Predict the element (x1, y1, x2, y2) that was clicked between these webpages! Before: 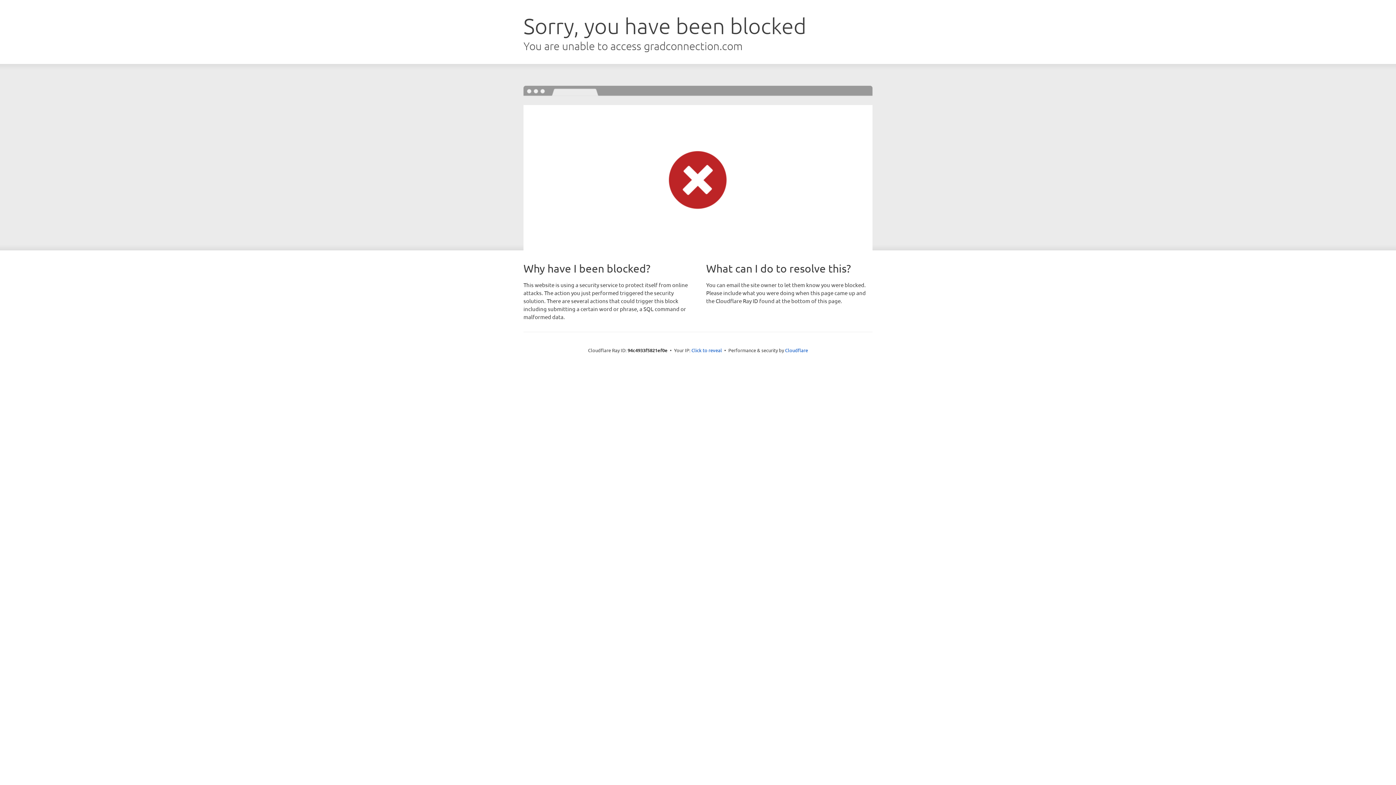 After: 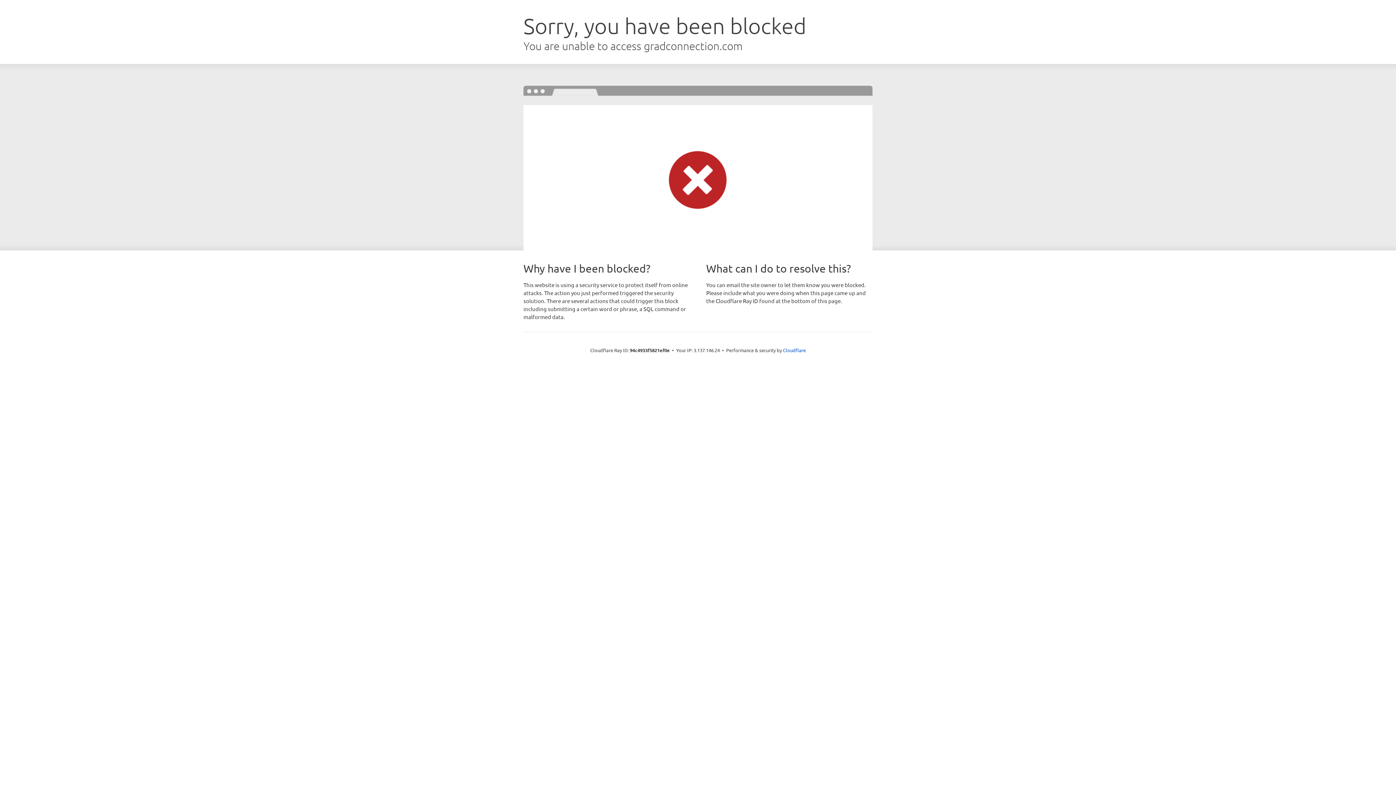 Action: bbox: (691, 346, 722, 353) label: Click to reveal